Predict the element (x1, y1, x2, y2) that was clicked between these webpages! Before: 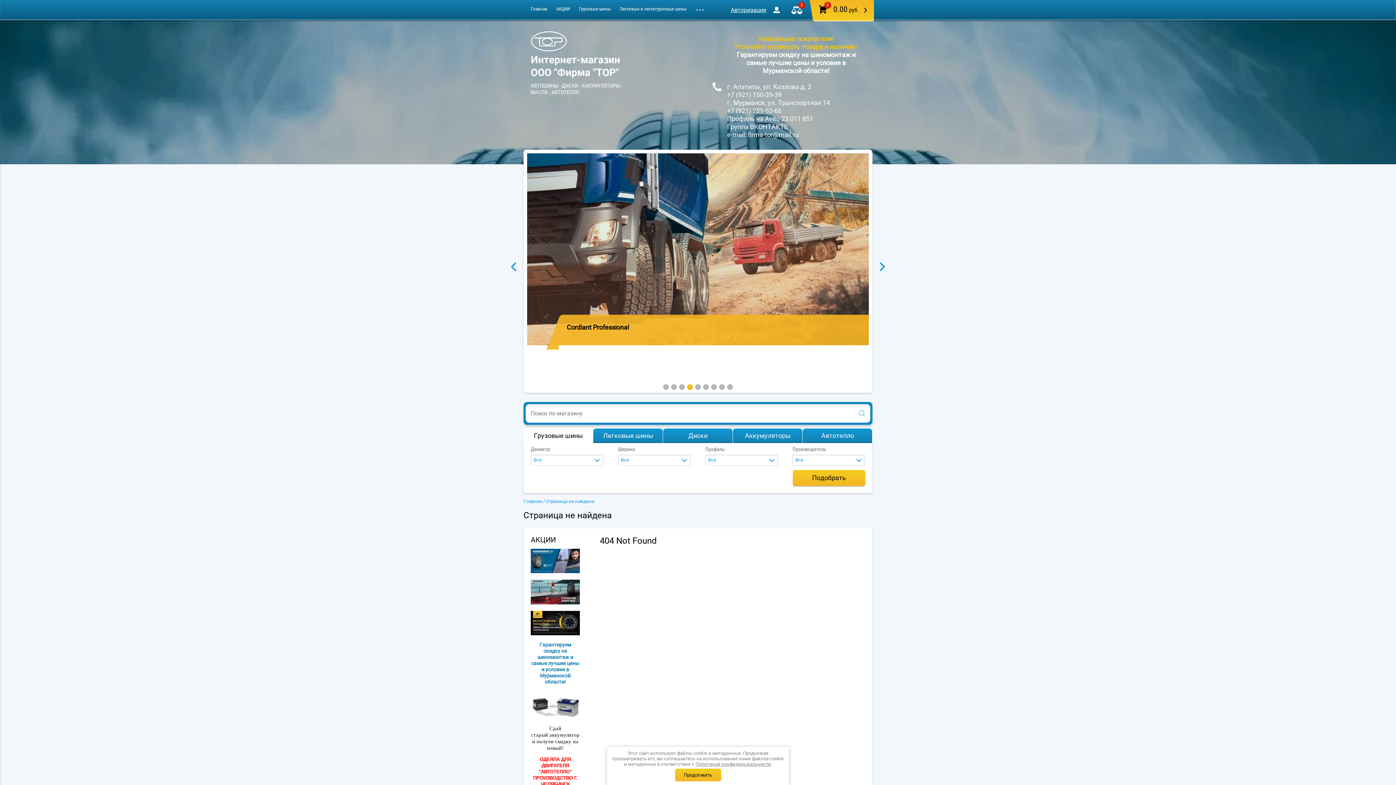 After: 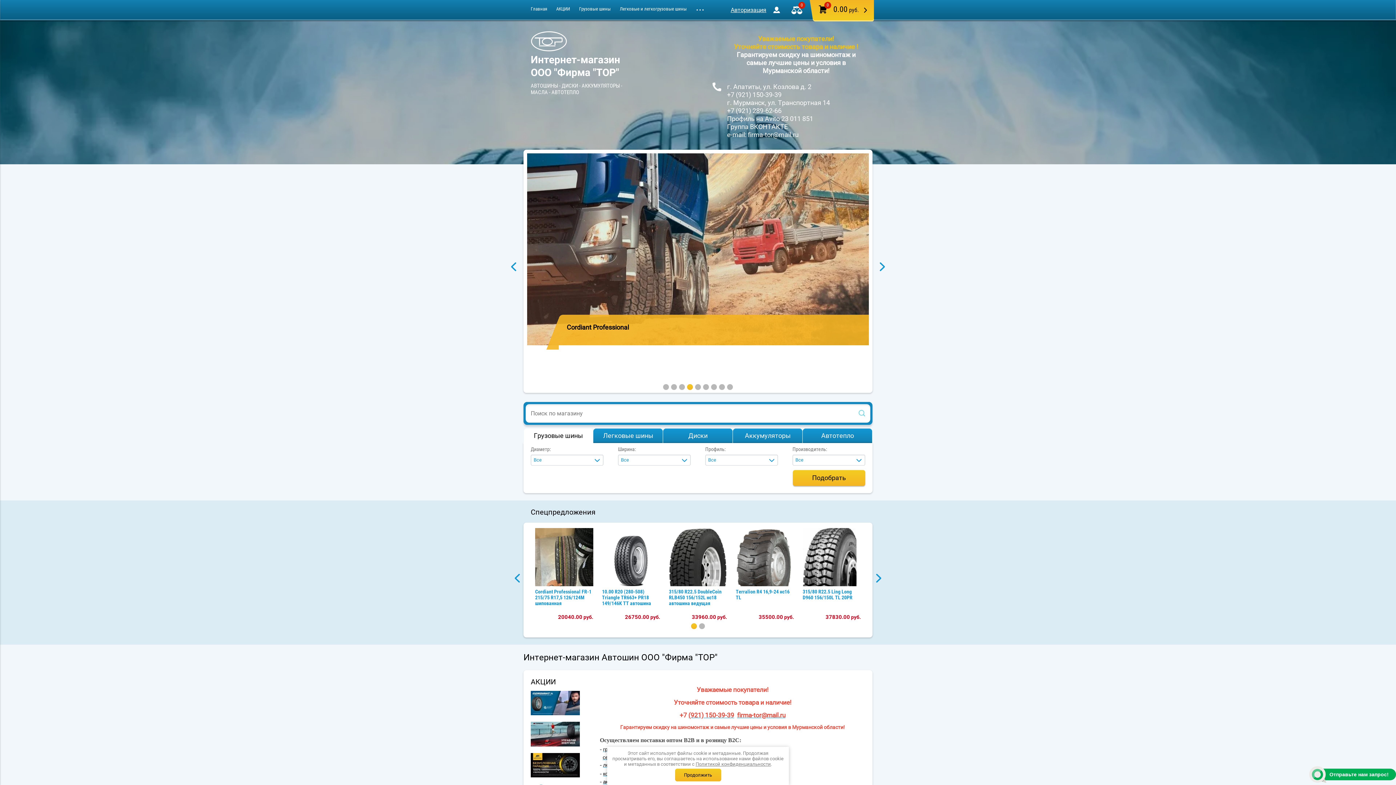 Action: bbox: (523, 498, 542, 504) label: Главная